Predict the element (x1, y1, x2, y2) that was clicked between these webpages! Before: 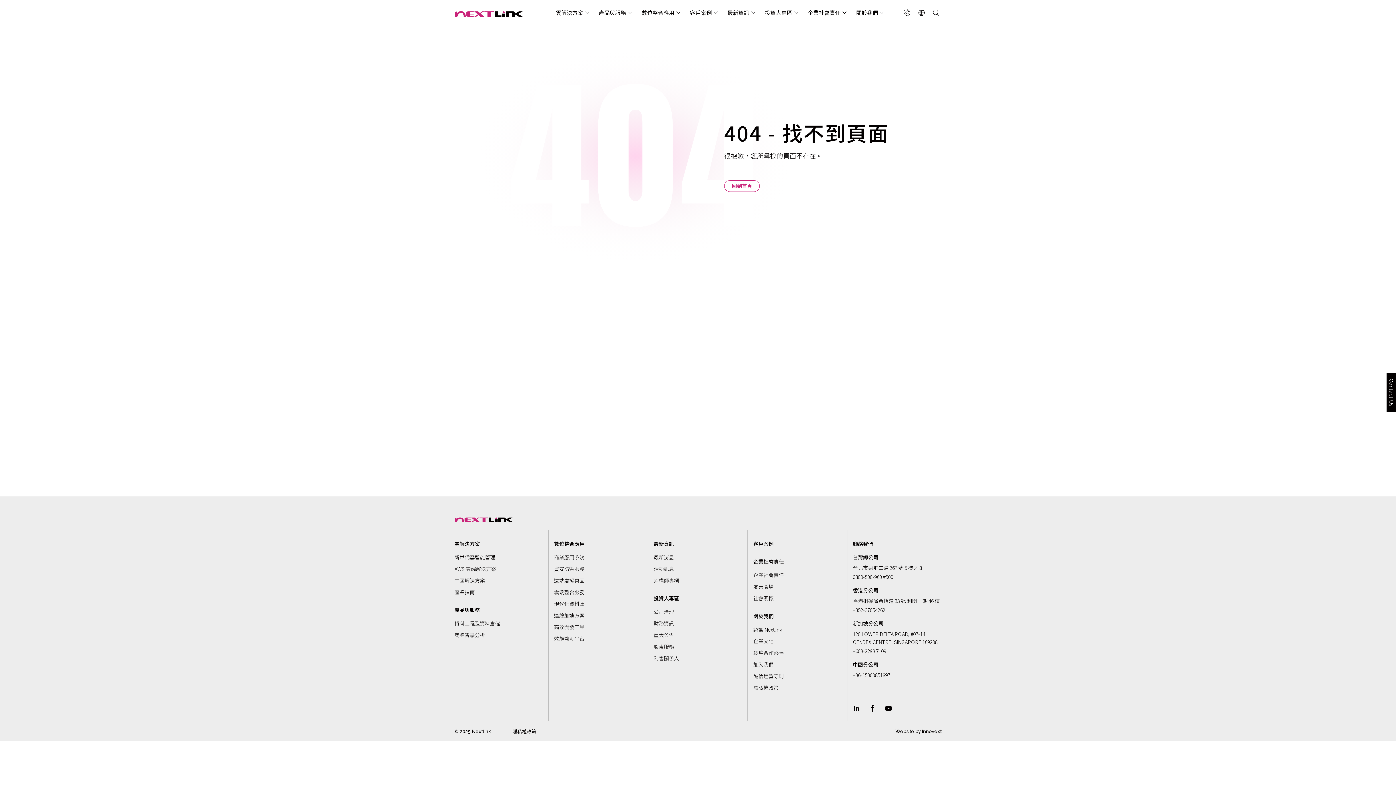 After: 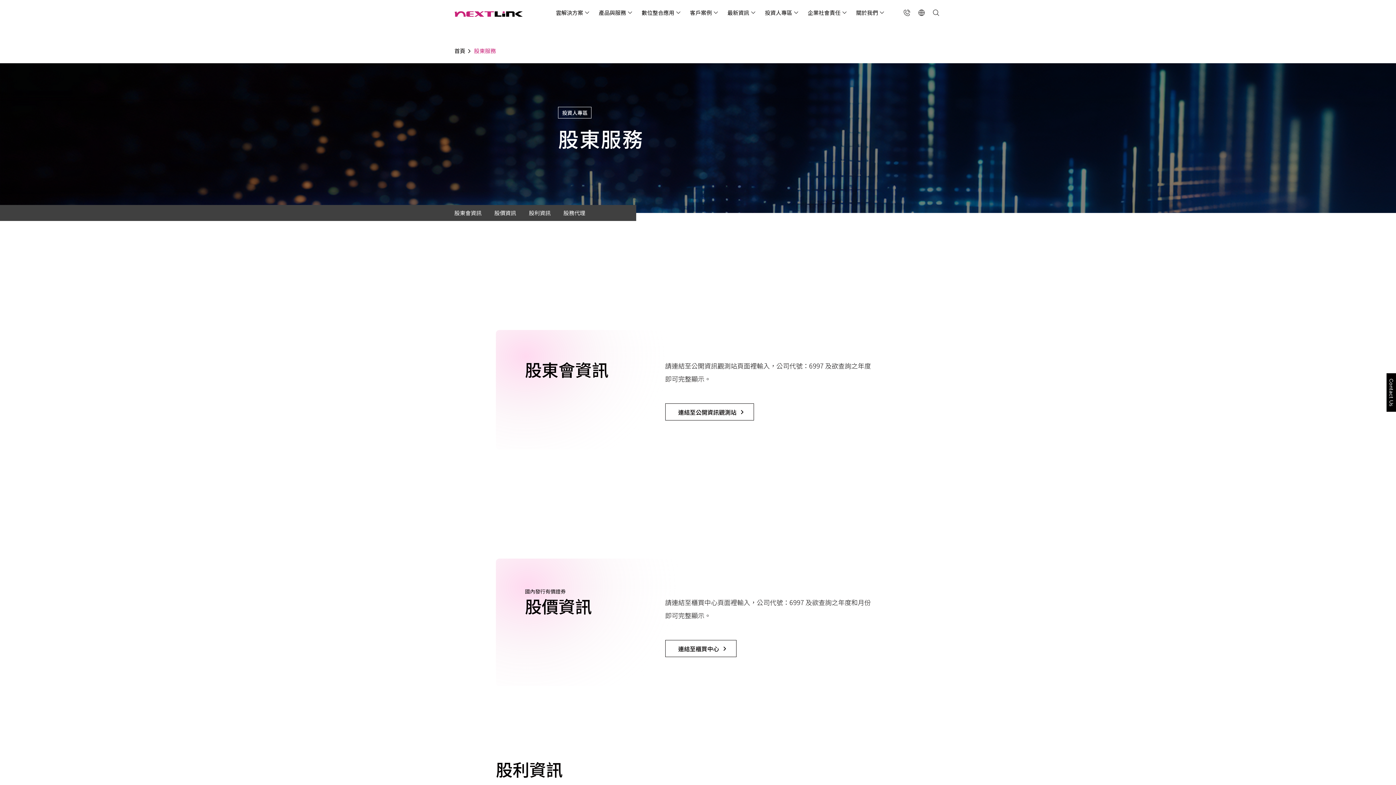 Action: bbox: (653, 642, 674, 650) label: 股東服務